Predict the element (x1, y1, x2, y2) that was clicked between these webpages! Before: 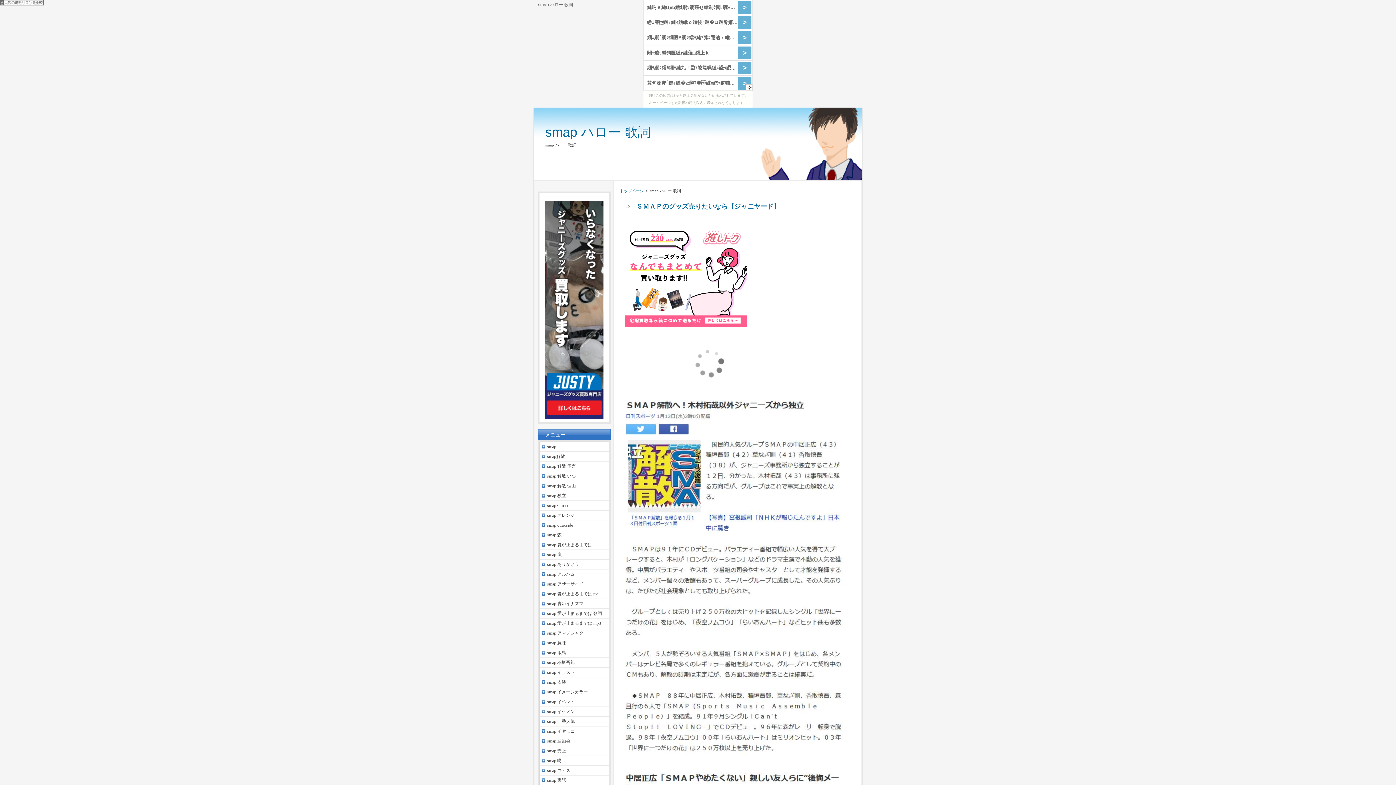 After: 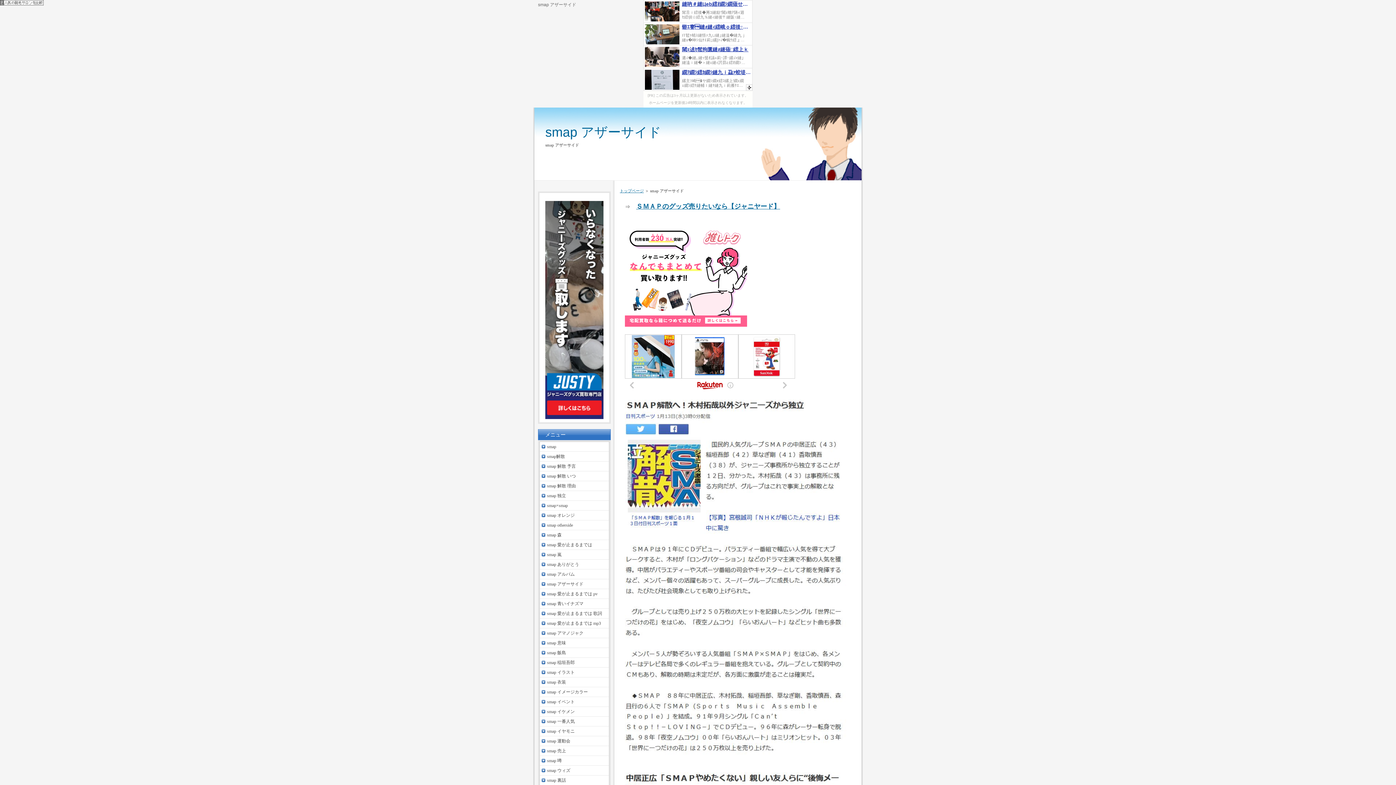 Action: bbox: (540, 579, 609, 589) label: smap アザーサイド